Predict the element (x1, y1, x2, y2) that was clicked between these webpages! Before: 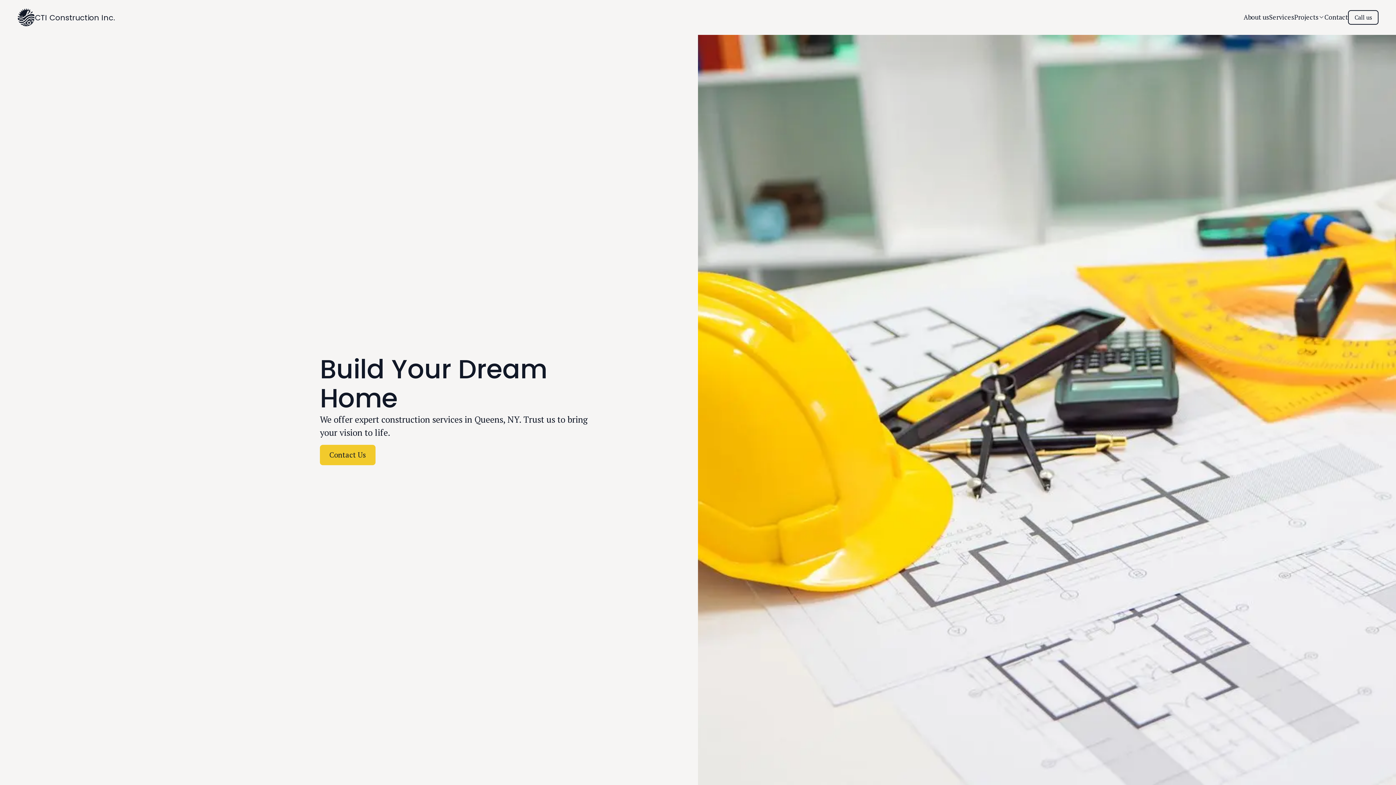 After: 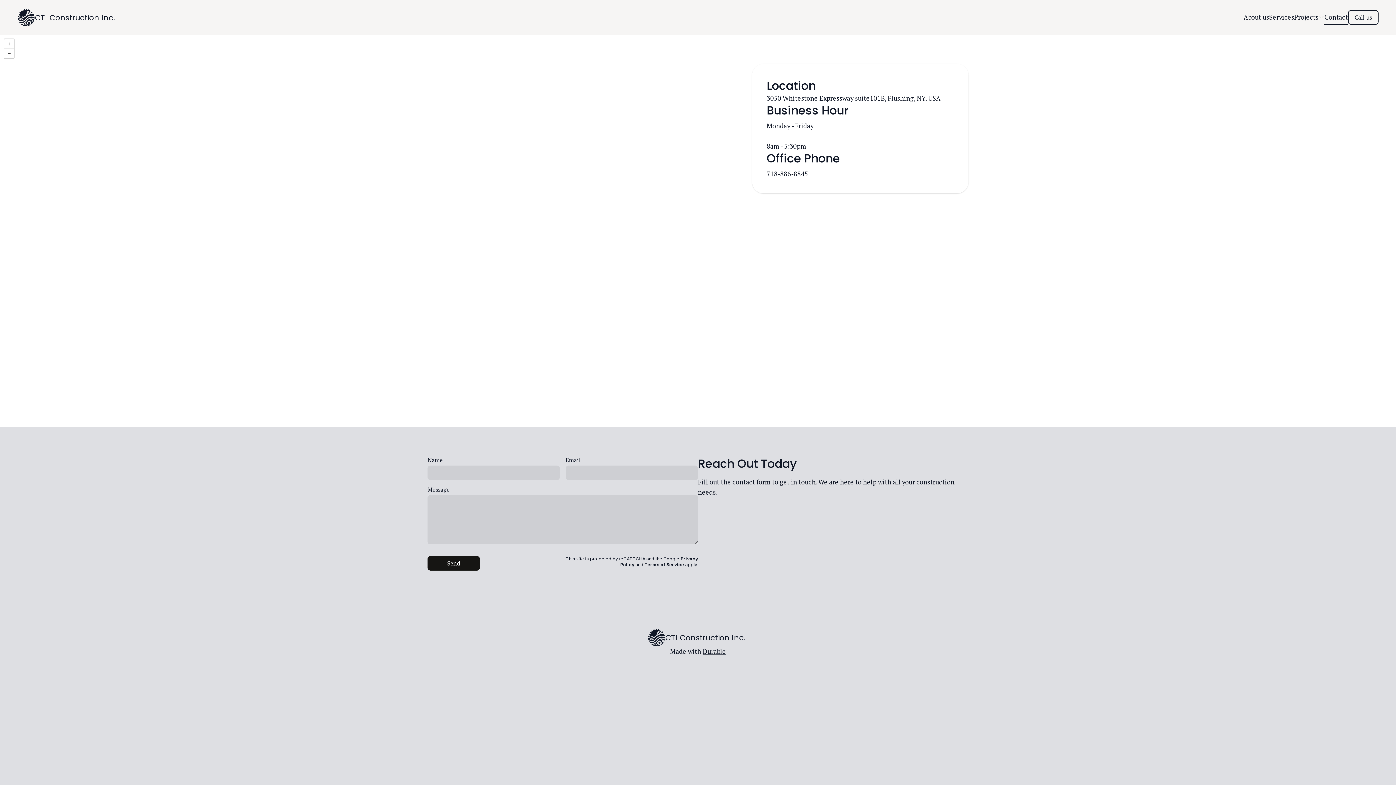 Action: bbox: (1324, 9, 1348, 24) label: Contact